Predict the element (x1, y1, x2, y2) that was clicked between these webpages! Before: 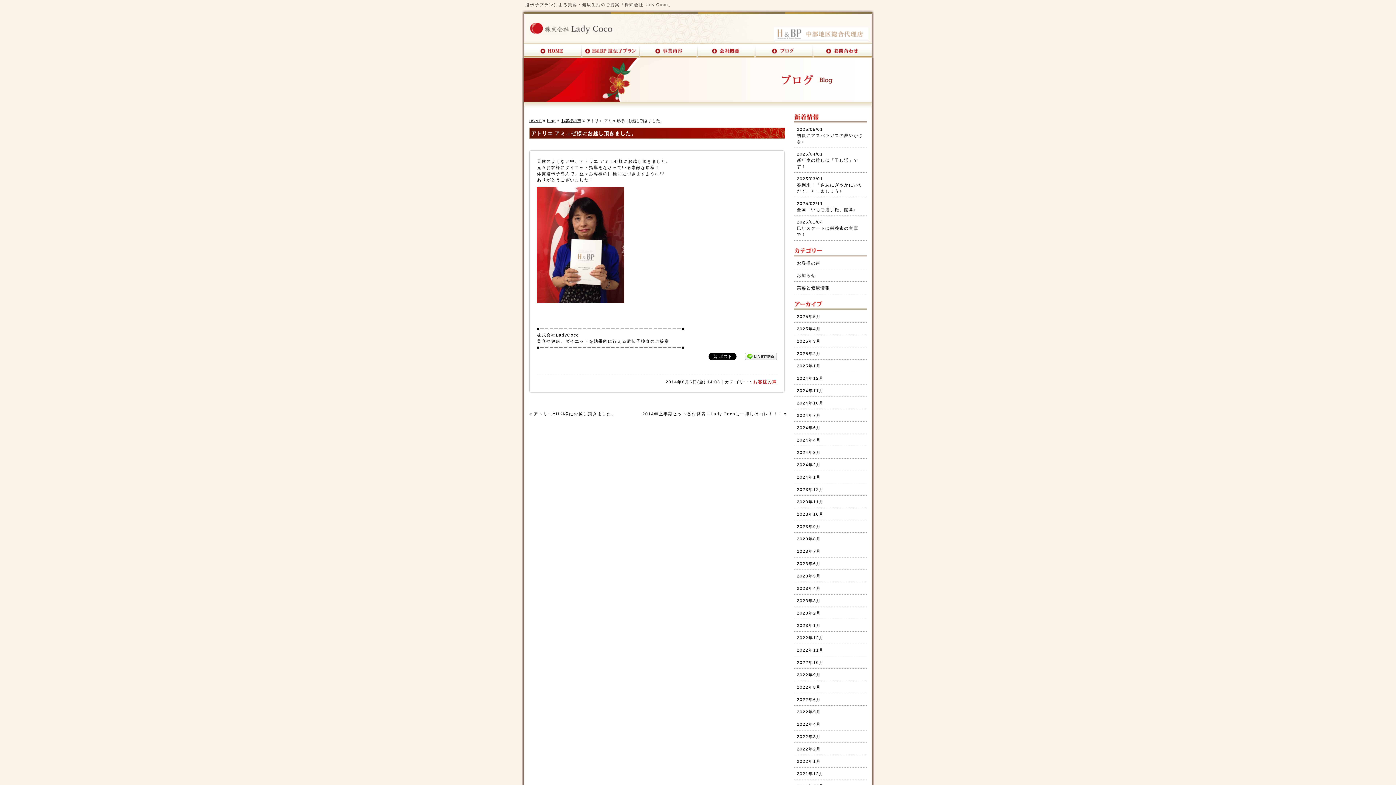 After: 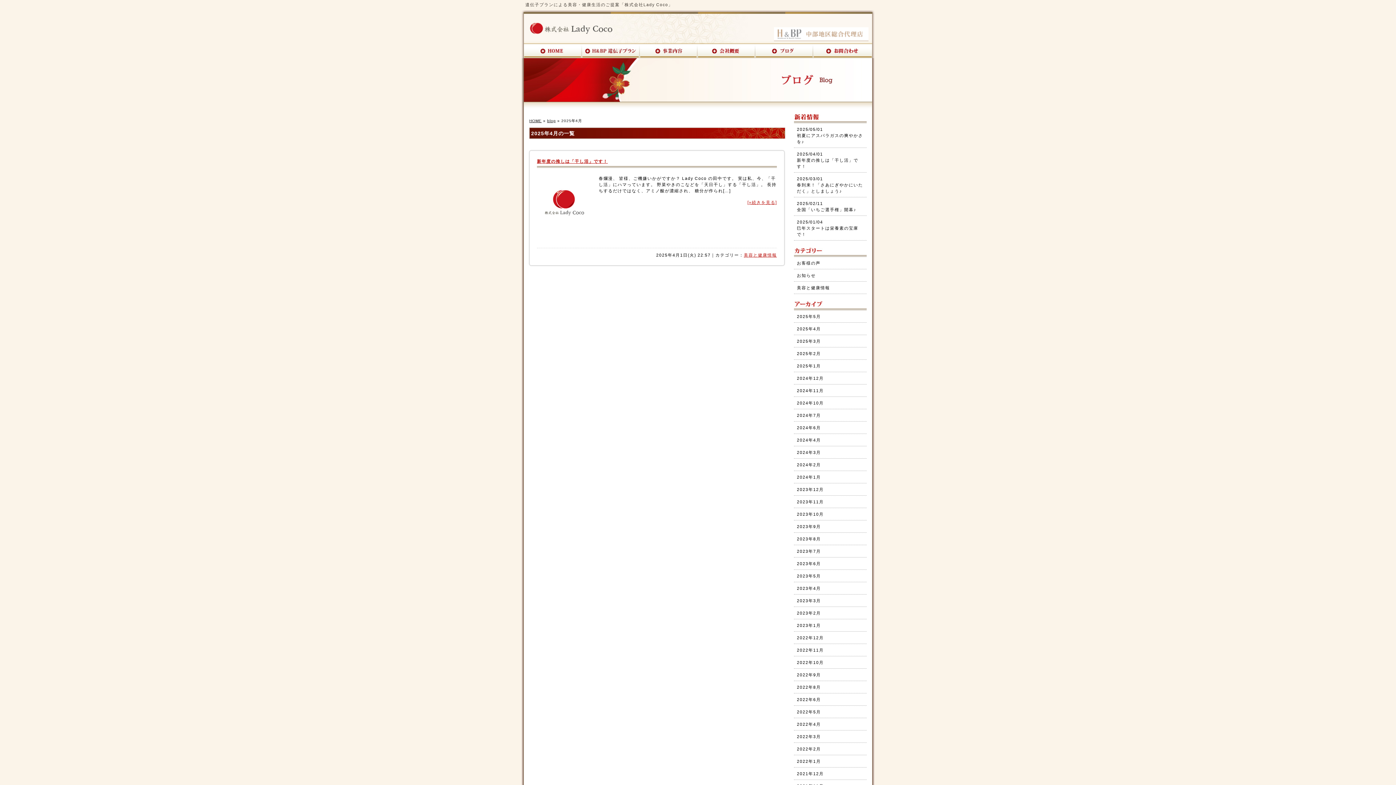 Action: bbox: (794, 322, 866, 334) label: 2025年4月